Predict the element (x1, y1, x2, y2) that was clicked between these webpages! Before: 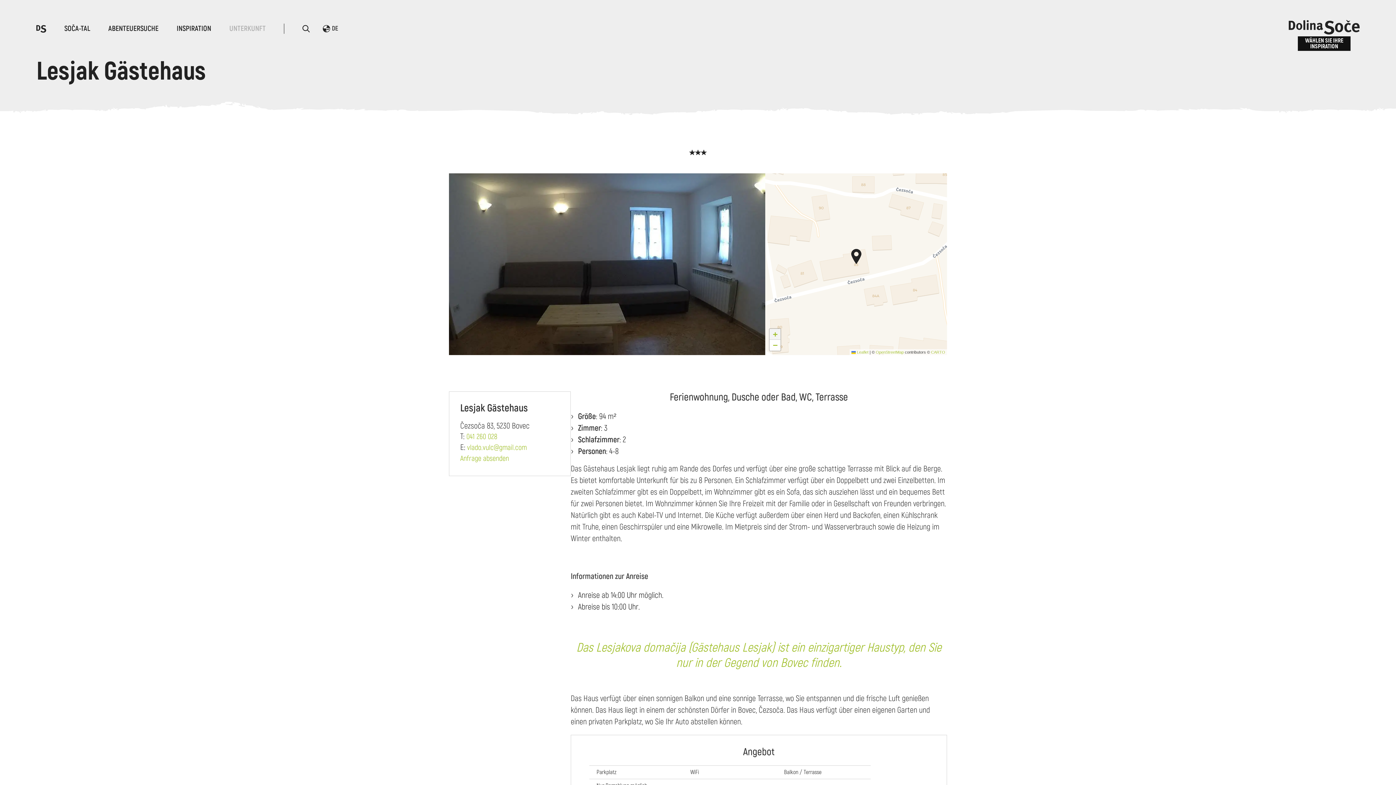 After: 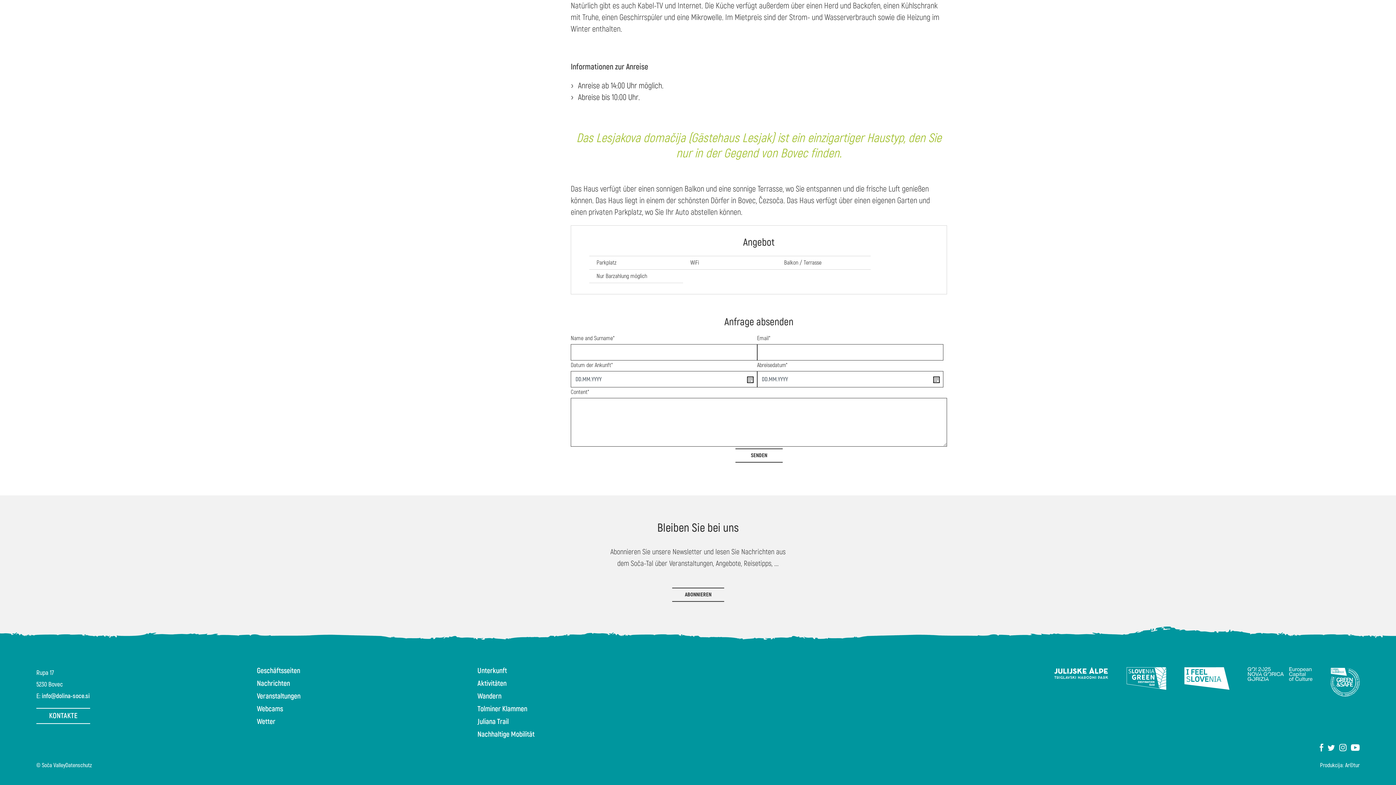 Action: bbox: (460, 454, 509, 463) label: Anfrage absenden